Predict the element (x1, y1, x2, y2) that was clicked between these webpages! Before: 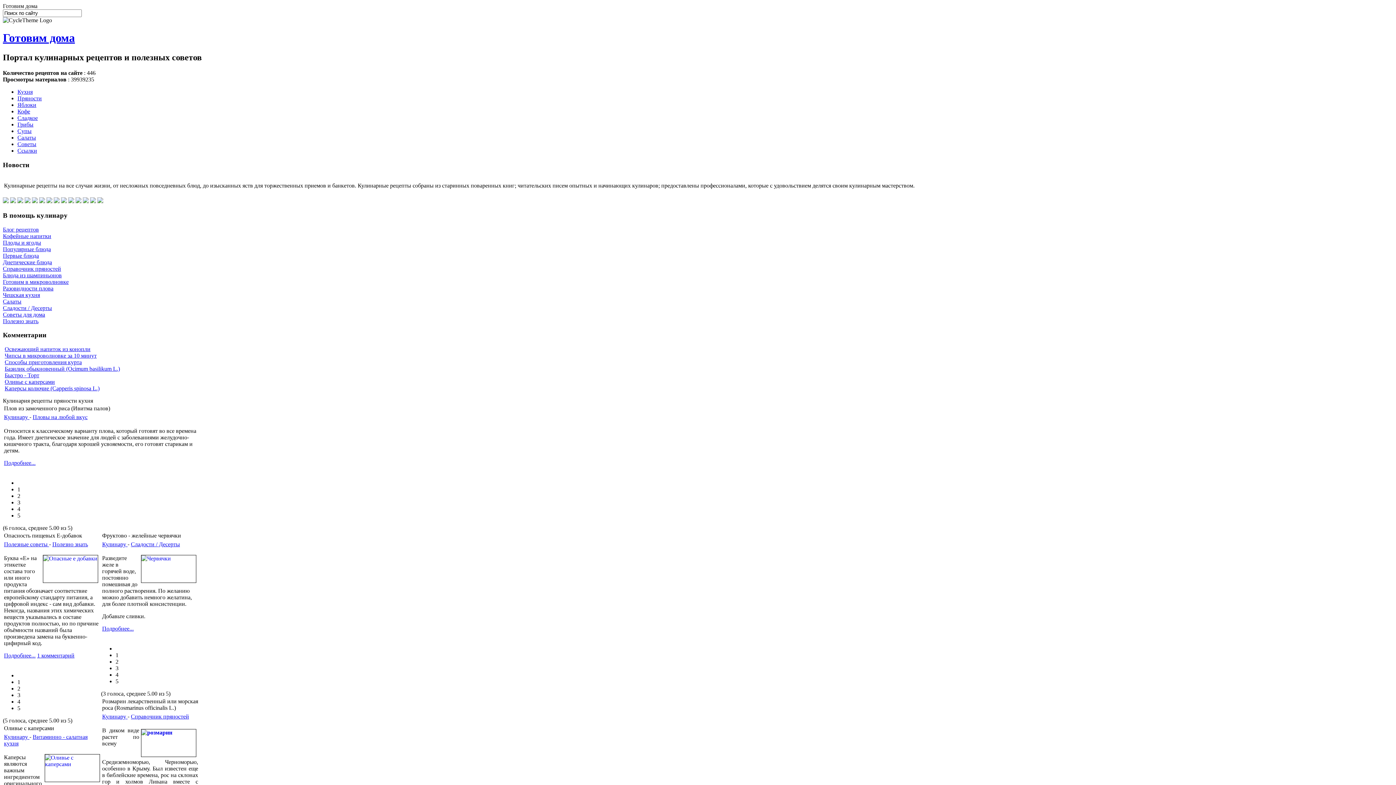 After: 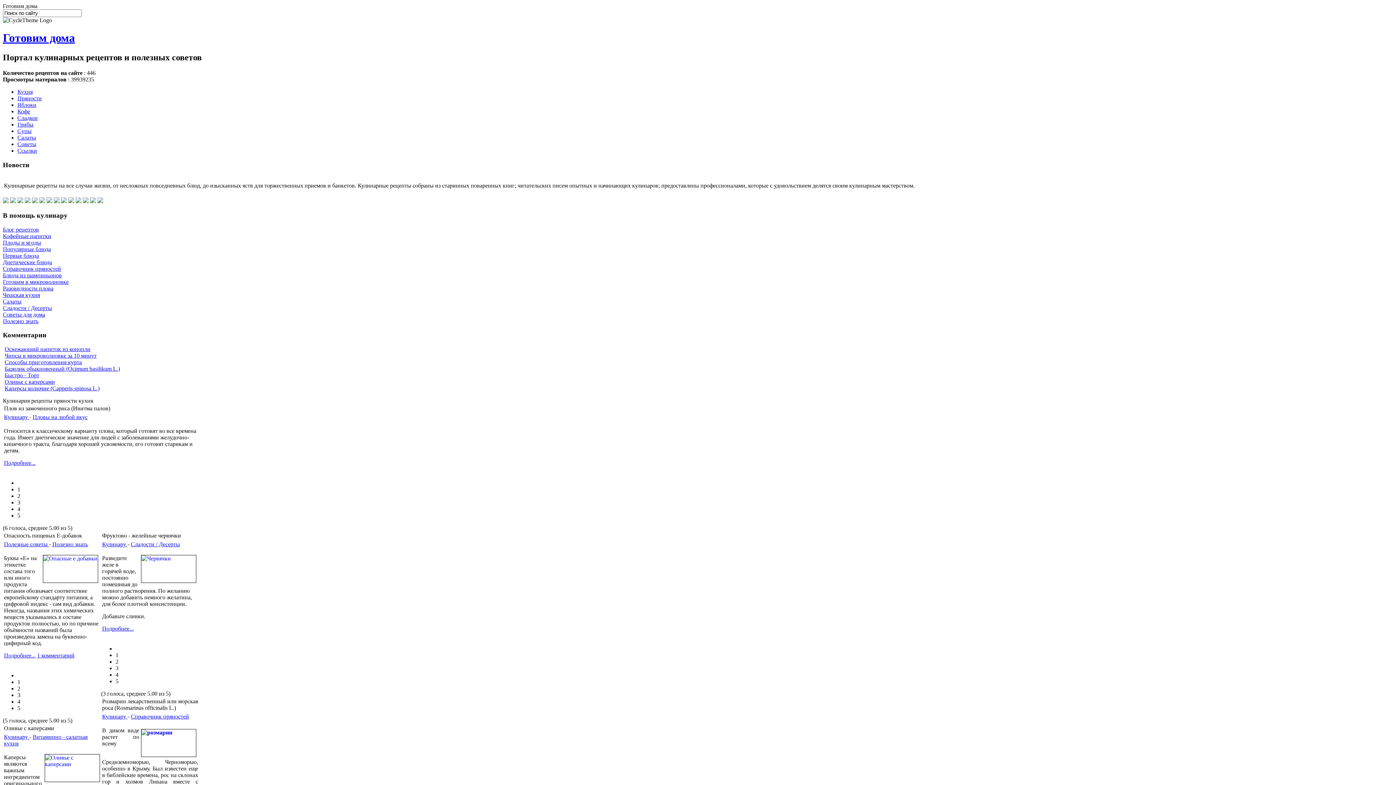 Action: bbox: (17, 486, 20, 492) label: 1